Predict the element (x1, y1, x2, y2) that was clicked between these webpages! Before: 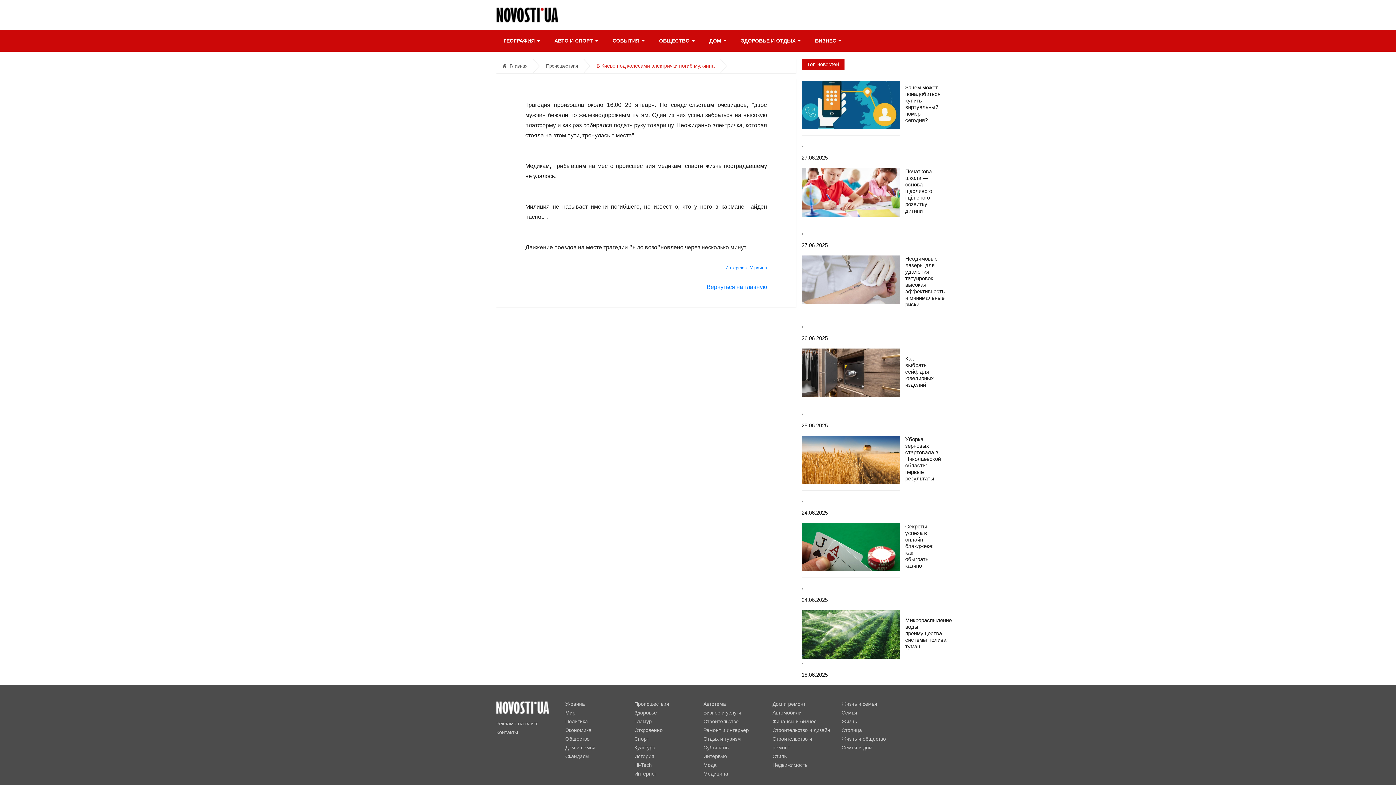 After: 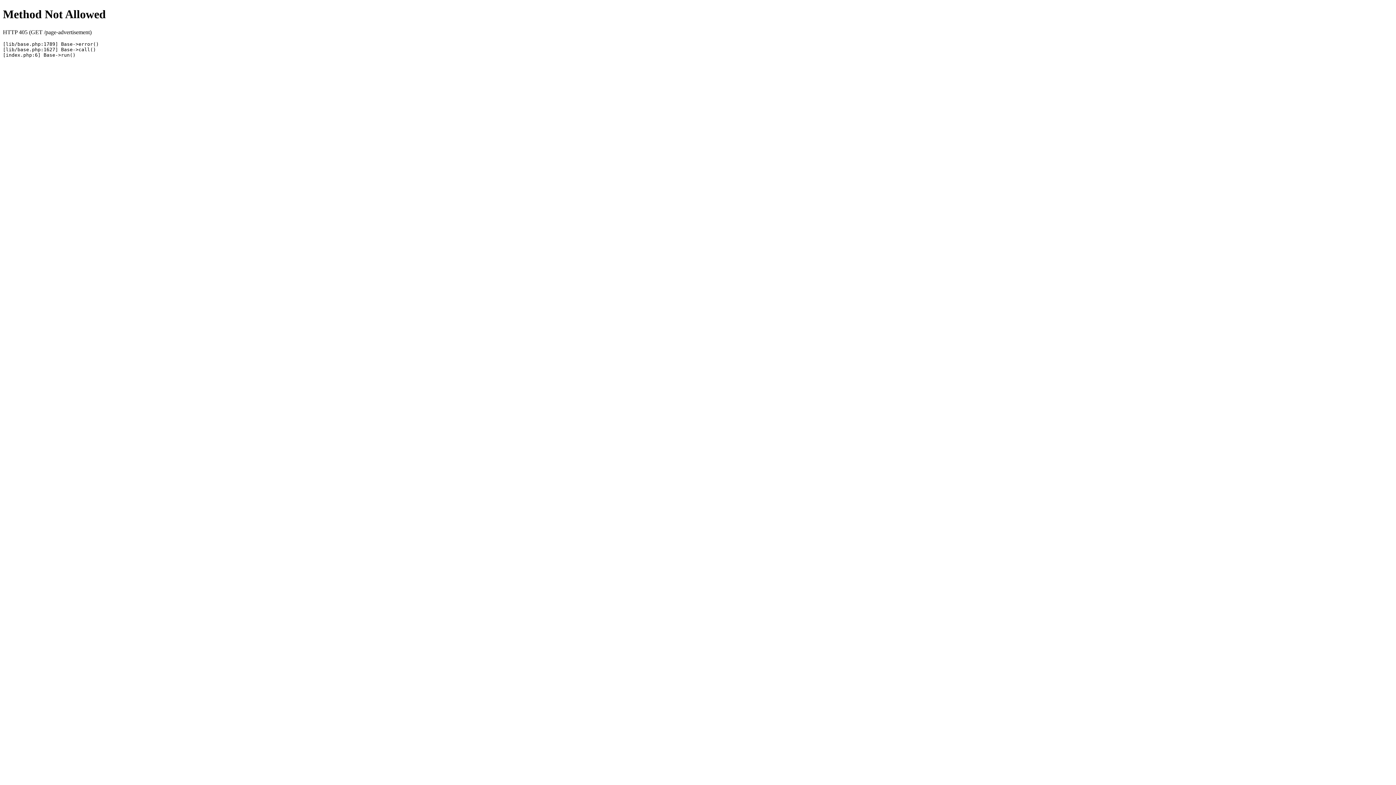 Action: label: Реклама на сайте bbox: (496, 720, 538, 726)